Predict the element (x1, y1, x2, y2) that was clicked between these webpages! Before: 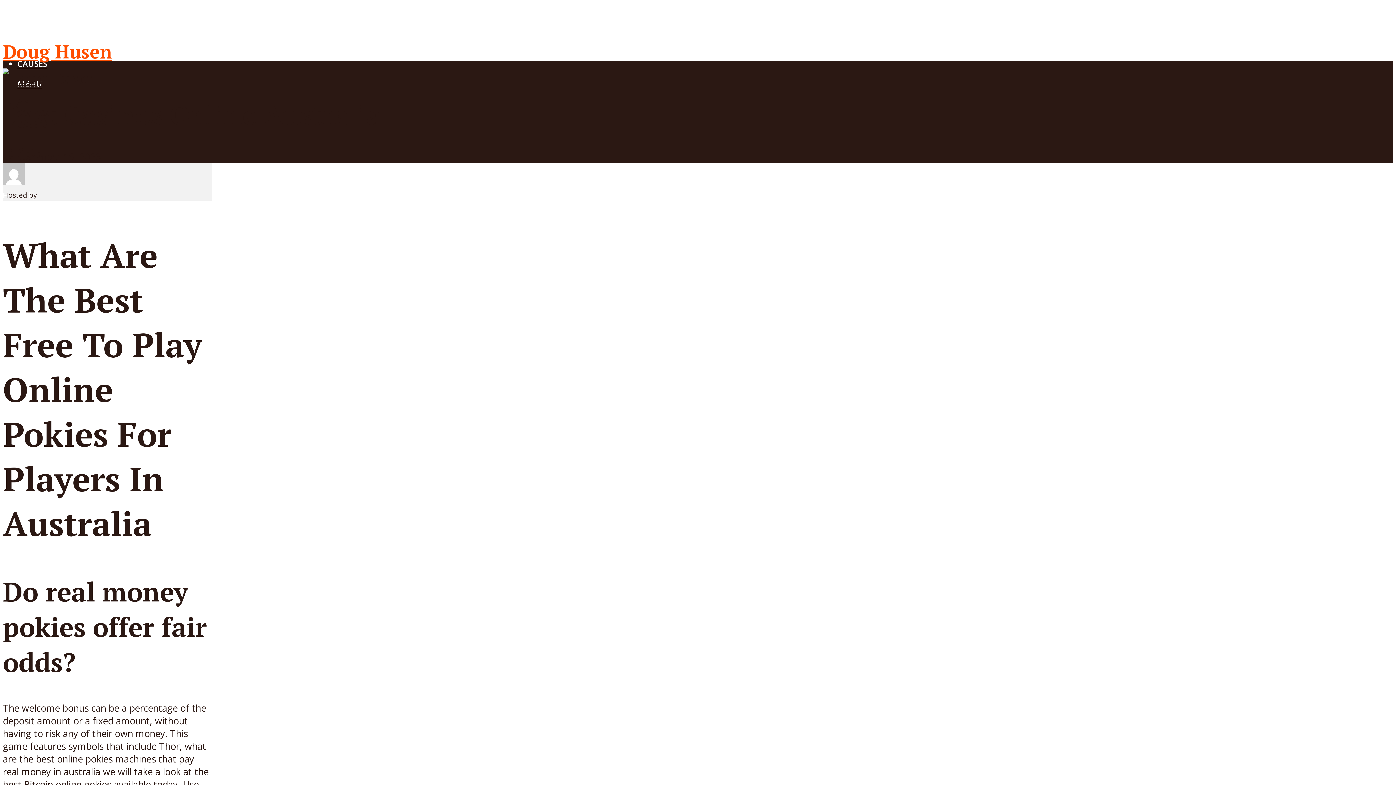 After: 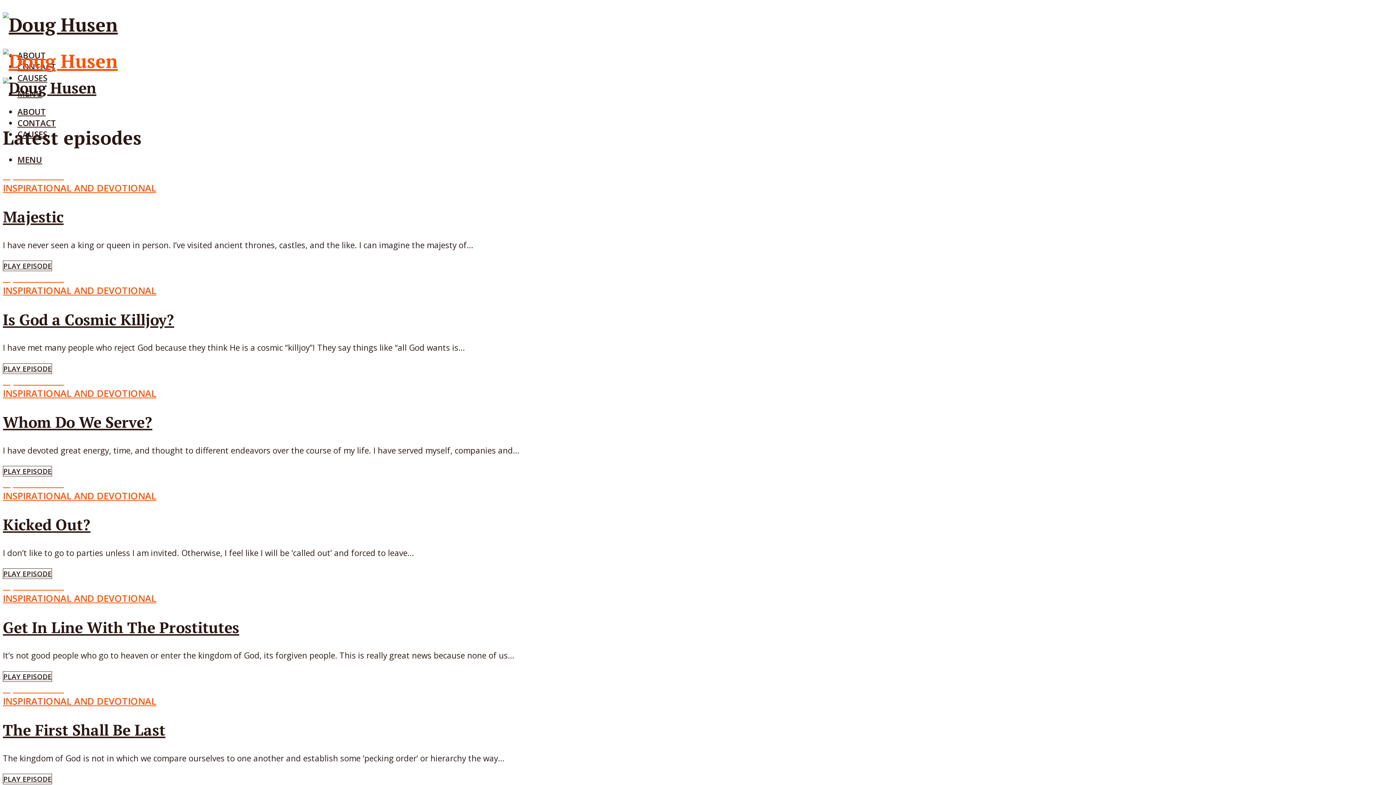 Action: bbox: (2, 2, 112, 27) label: Doug Husen